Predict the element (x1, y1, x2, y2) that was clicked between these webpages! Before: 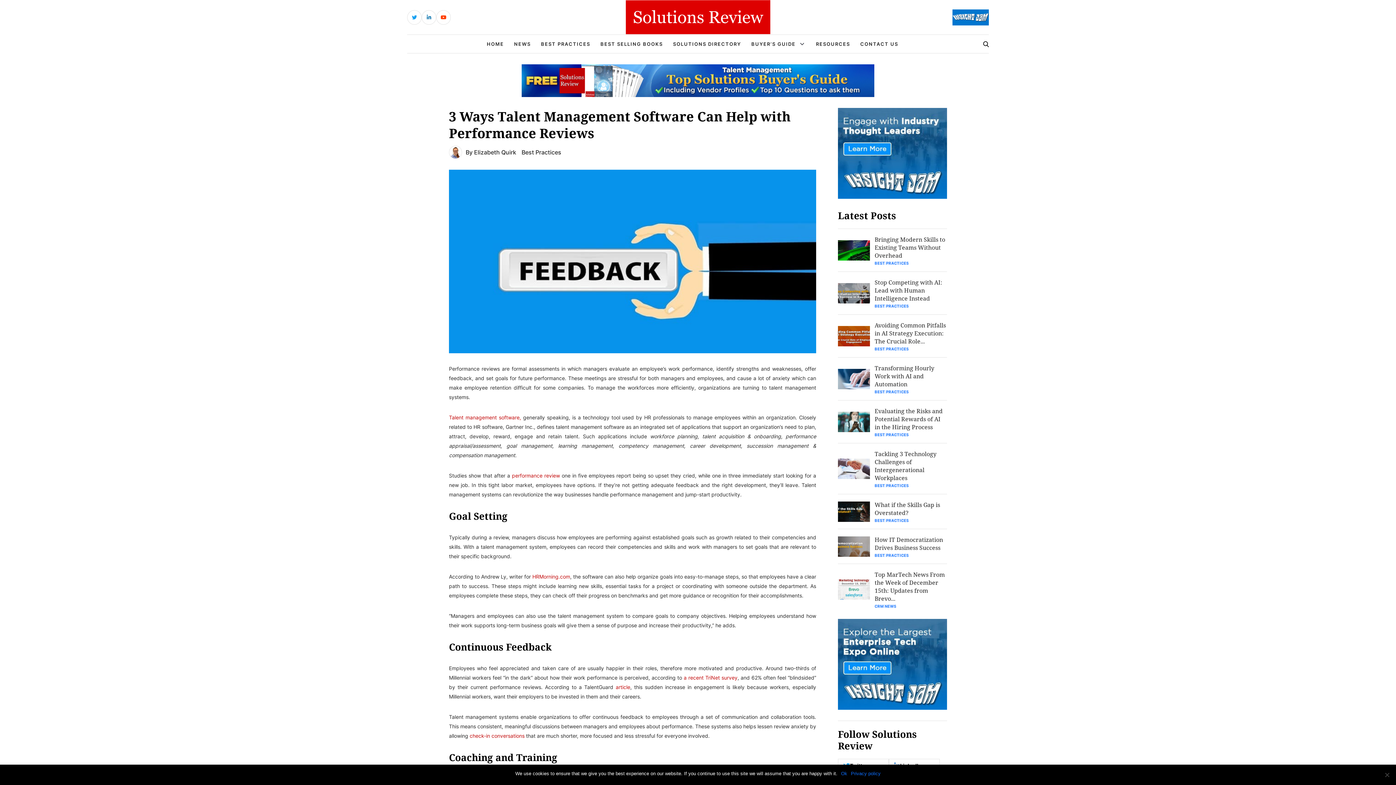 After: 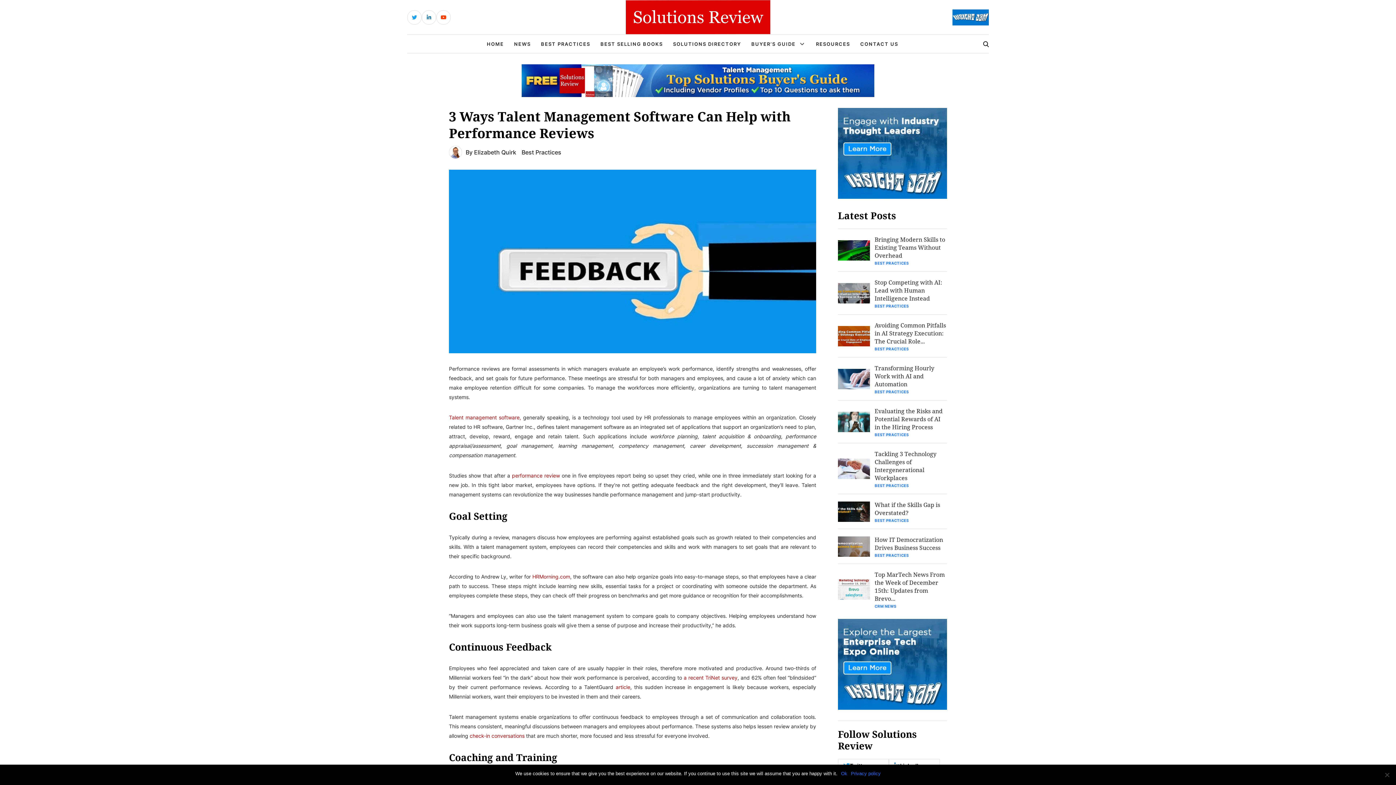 Action: bbox: (436, 10, 450, 24)